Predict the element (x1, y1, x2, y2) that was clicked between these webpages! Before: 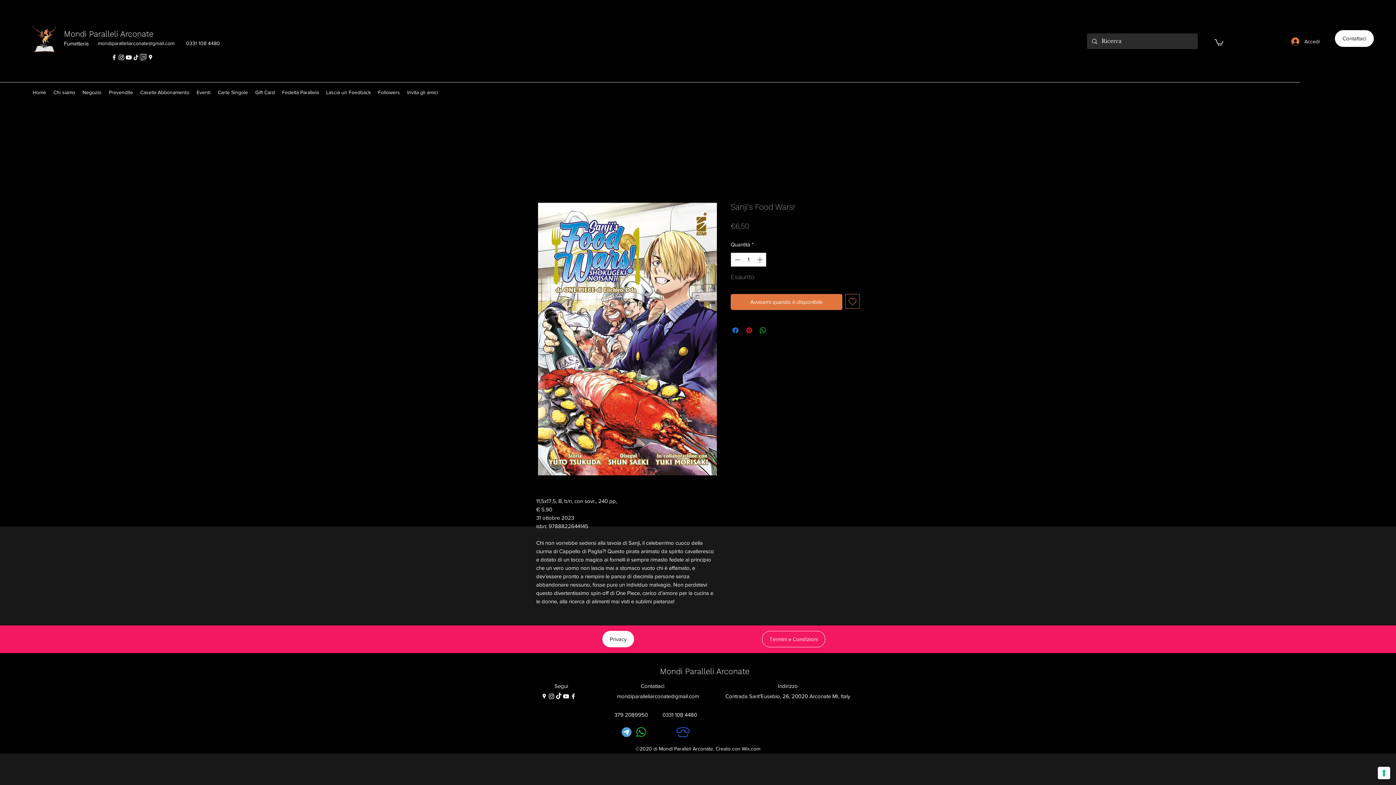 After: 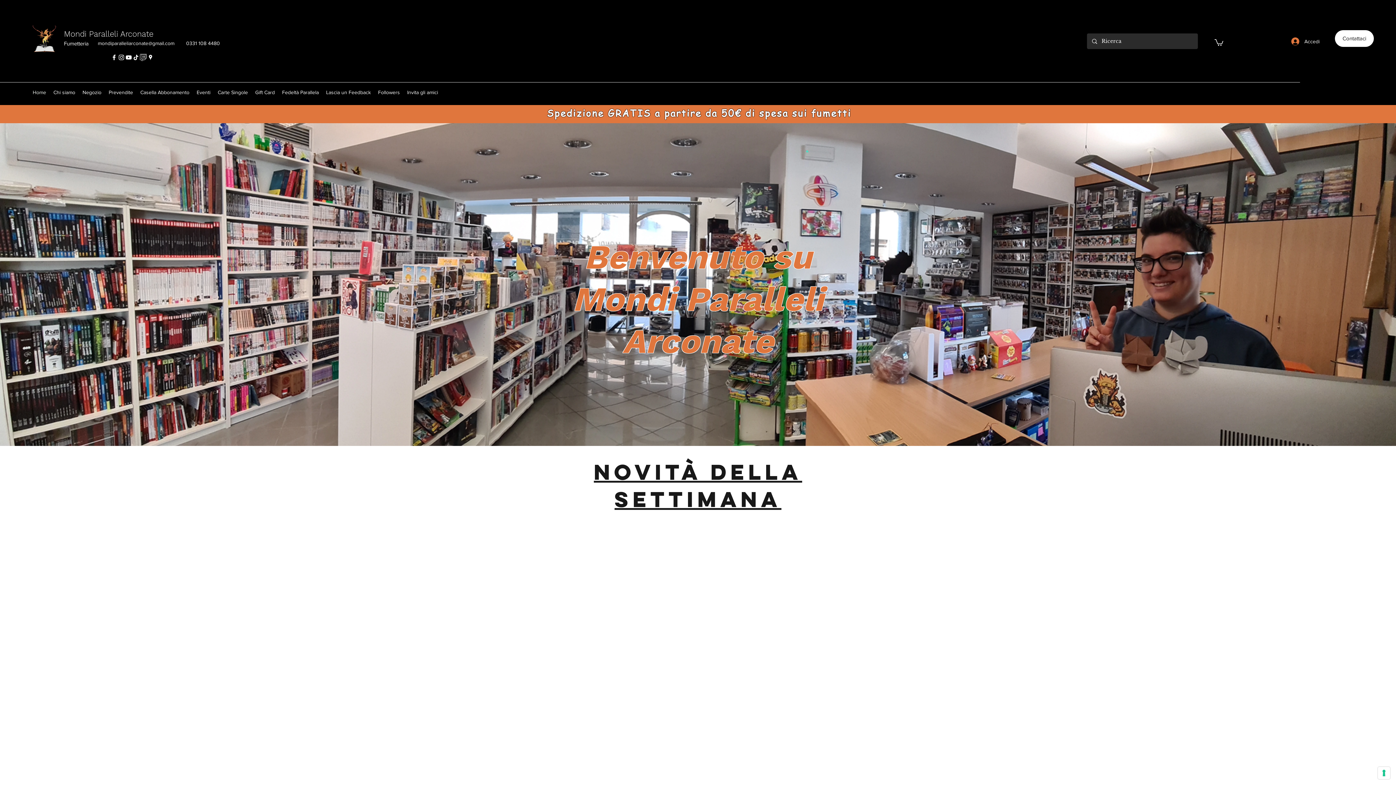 Action: bbox: (29, 23, 59, 53)